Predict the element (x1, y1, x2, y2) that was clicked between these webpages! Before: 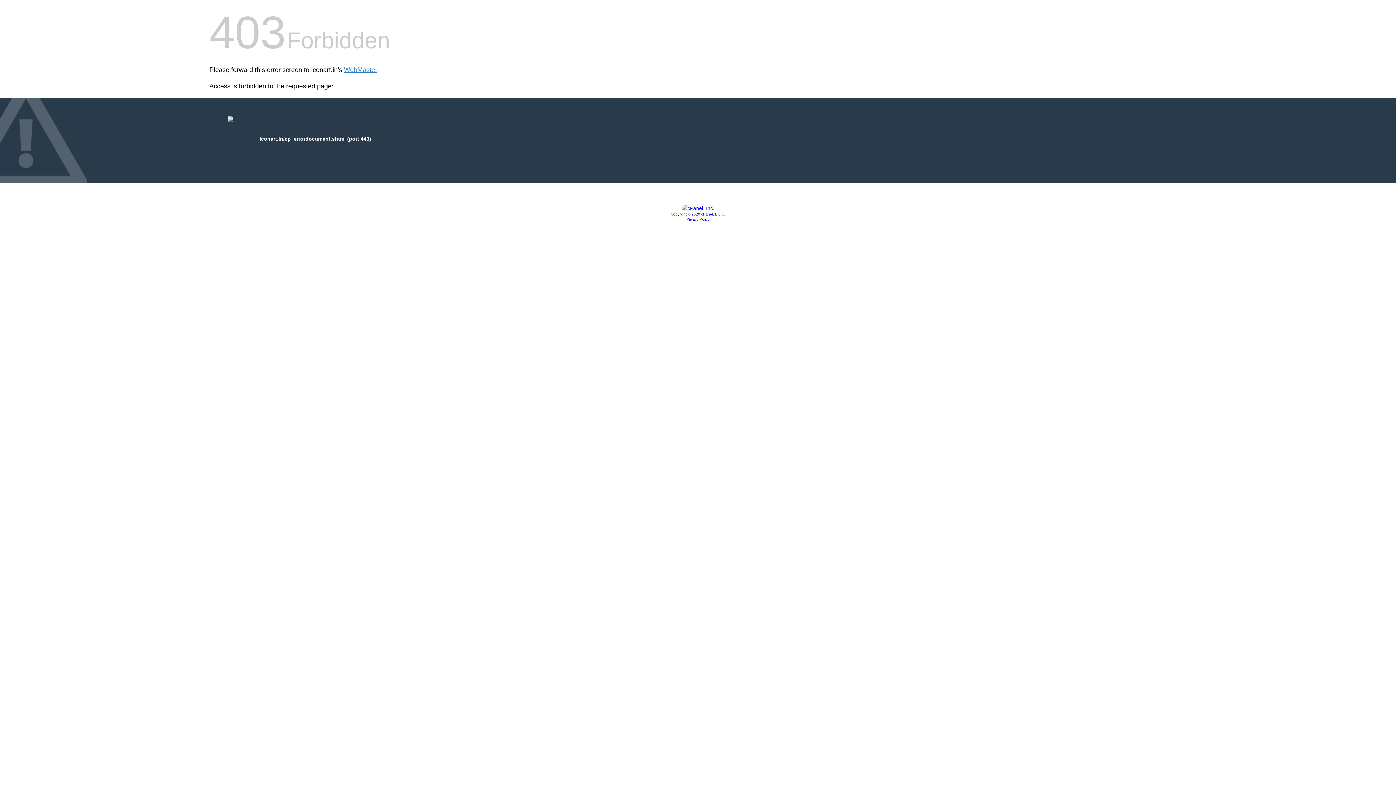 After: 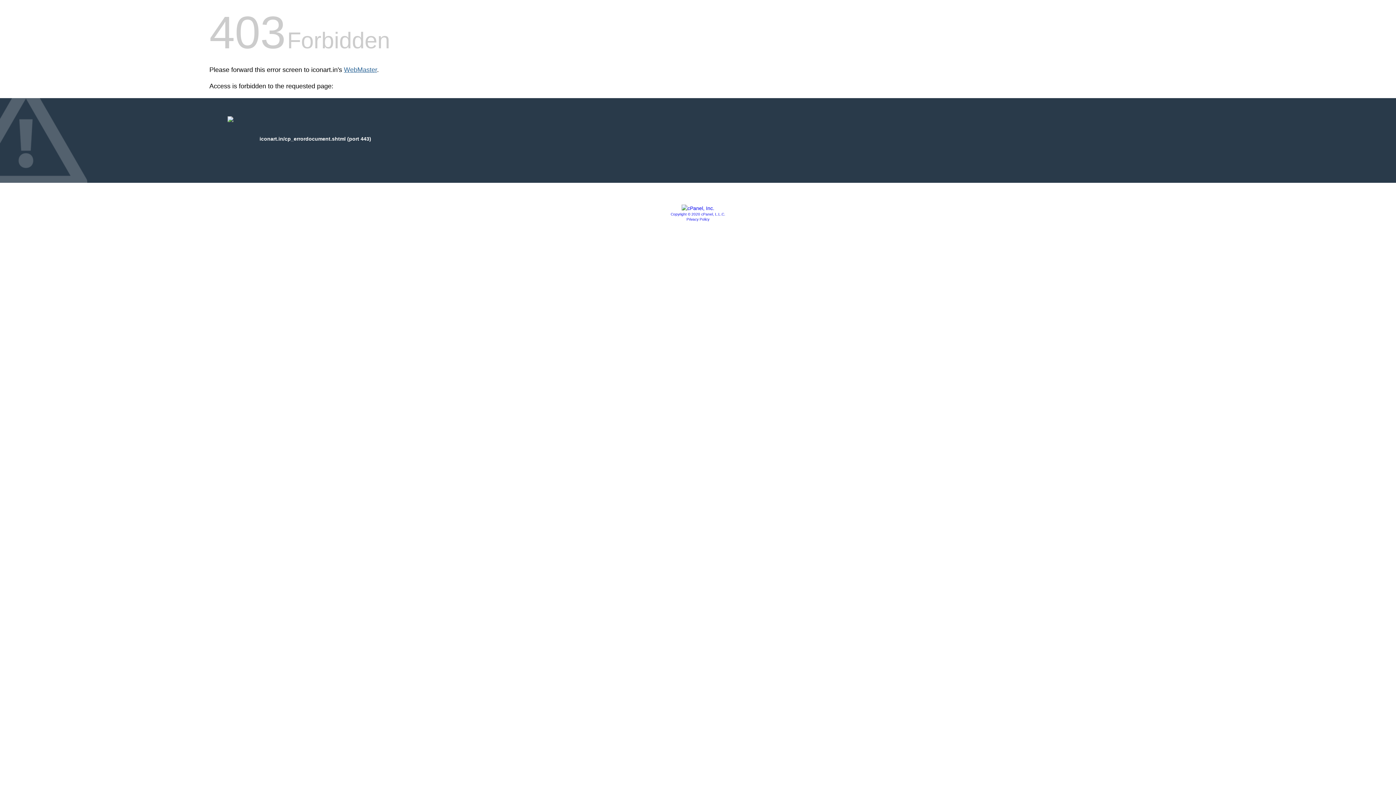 Action: bbox: (344, 66, 377, 73) label: WebMaster